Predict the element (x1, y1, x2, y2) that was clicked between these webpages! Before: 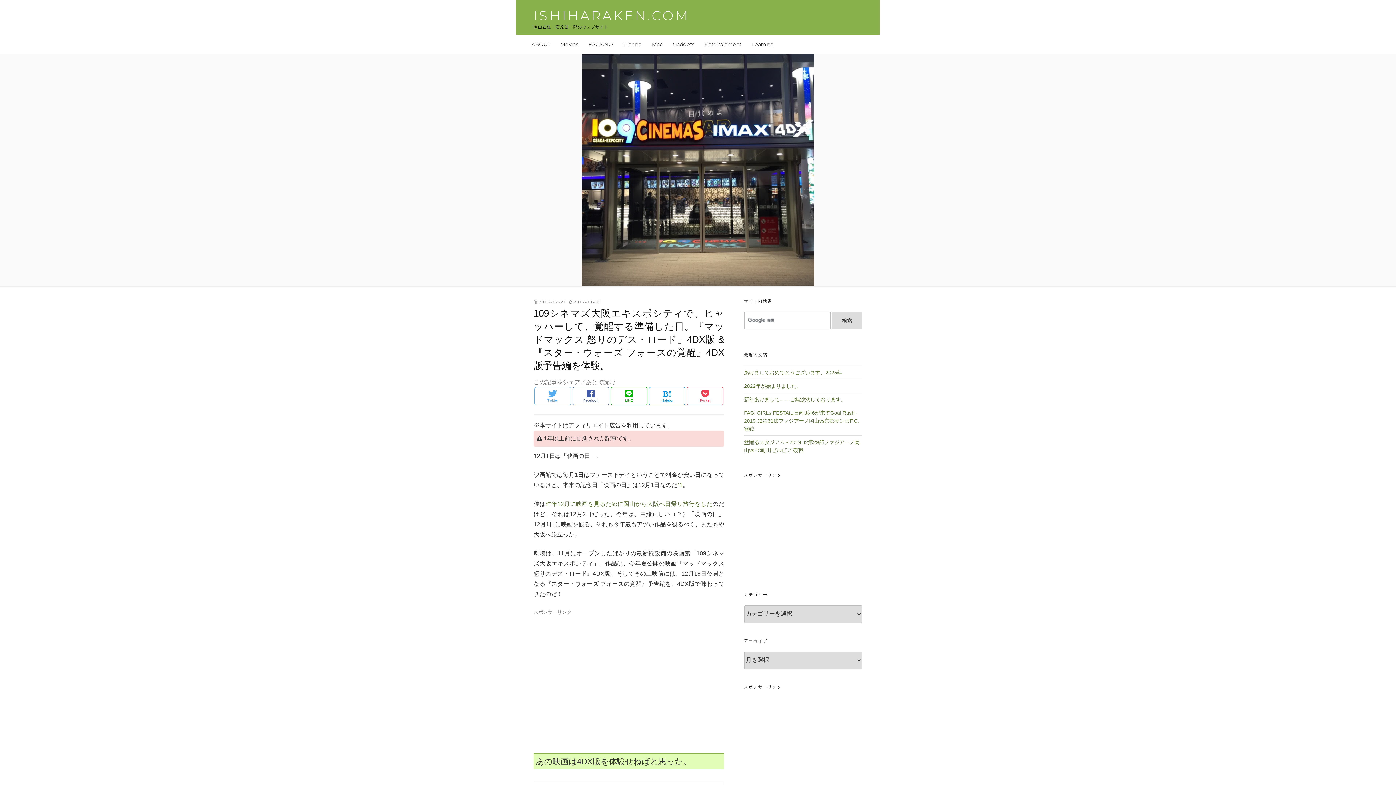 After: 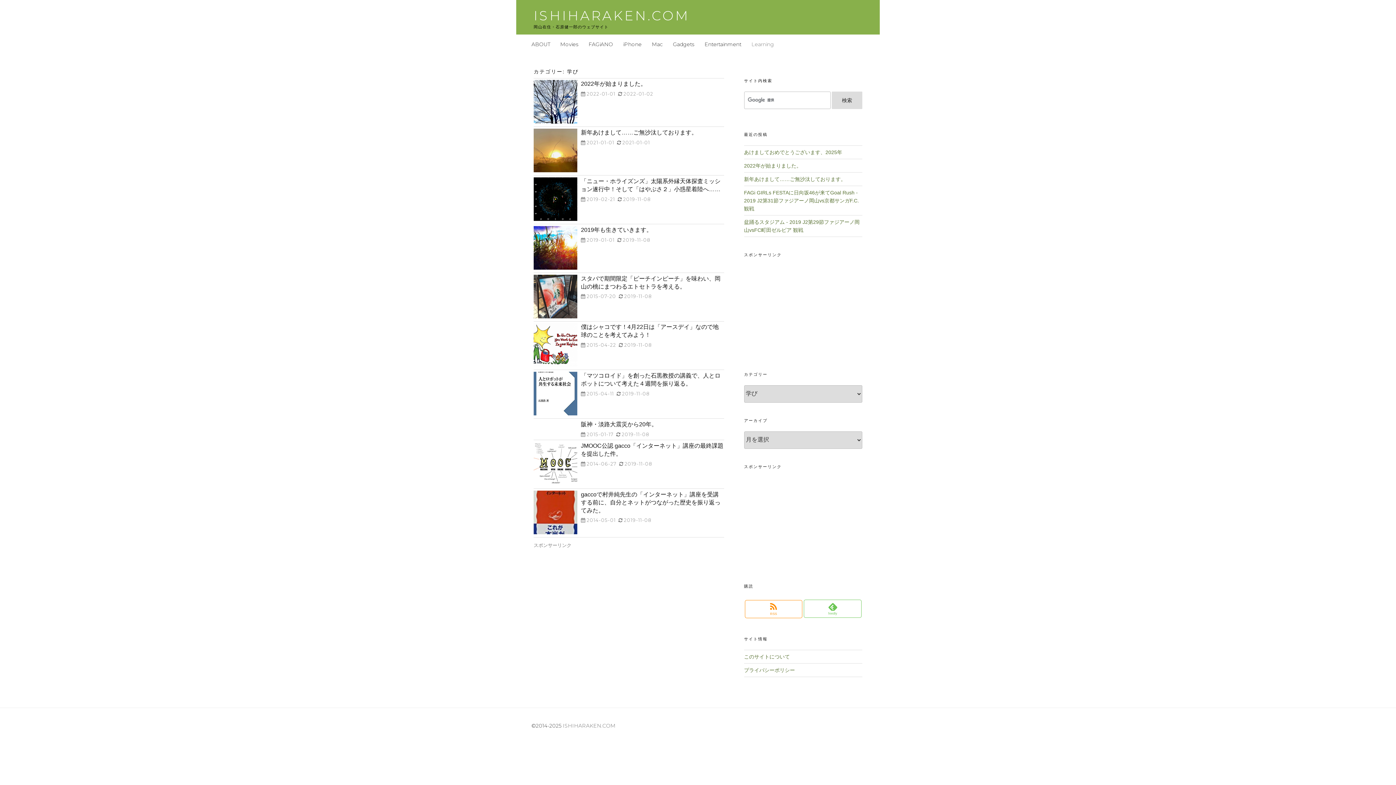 Action: label: Learning bbox: (749, 38, 776, 50)